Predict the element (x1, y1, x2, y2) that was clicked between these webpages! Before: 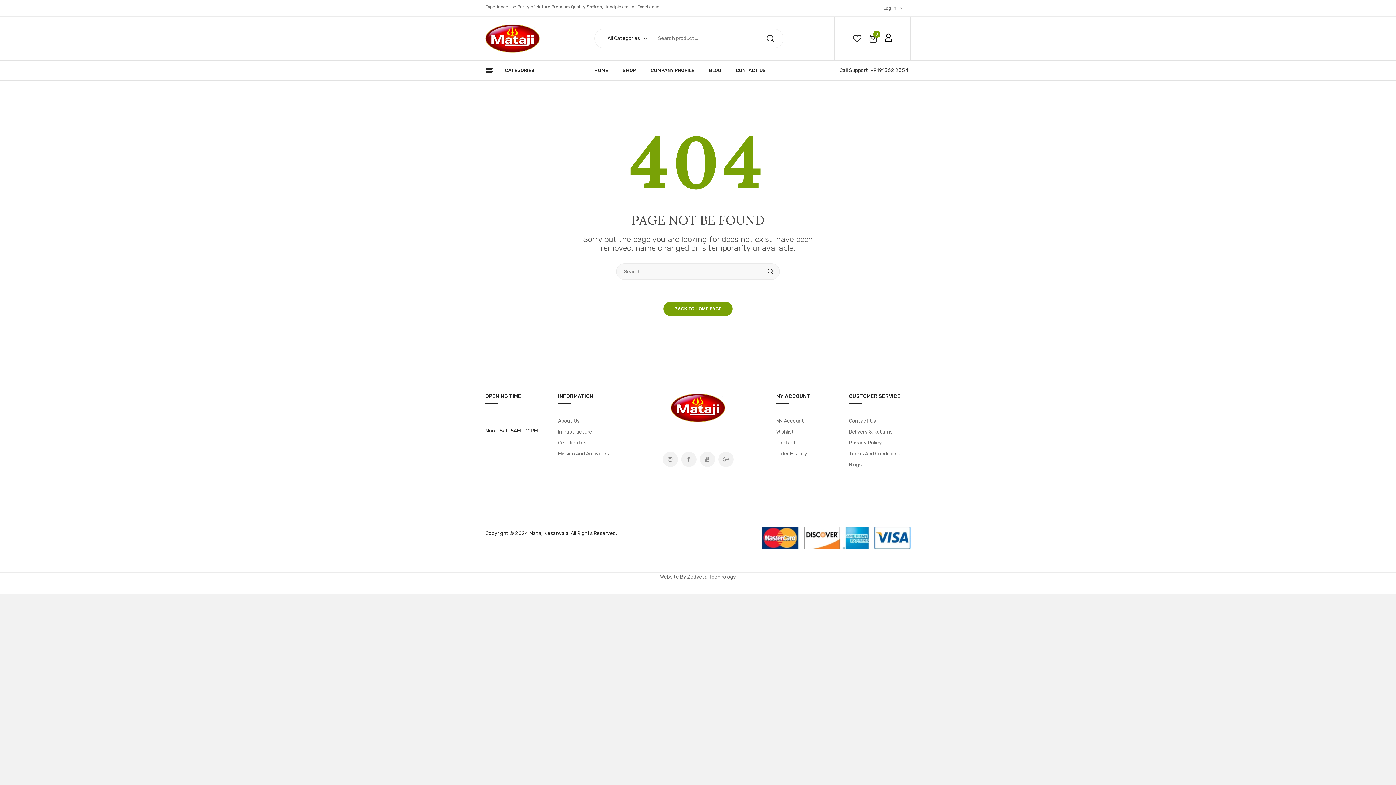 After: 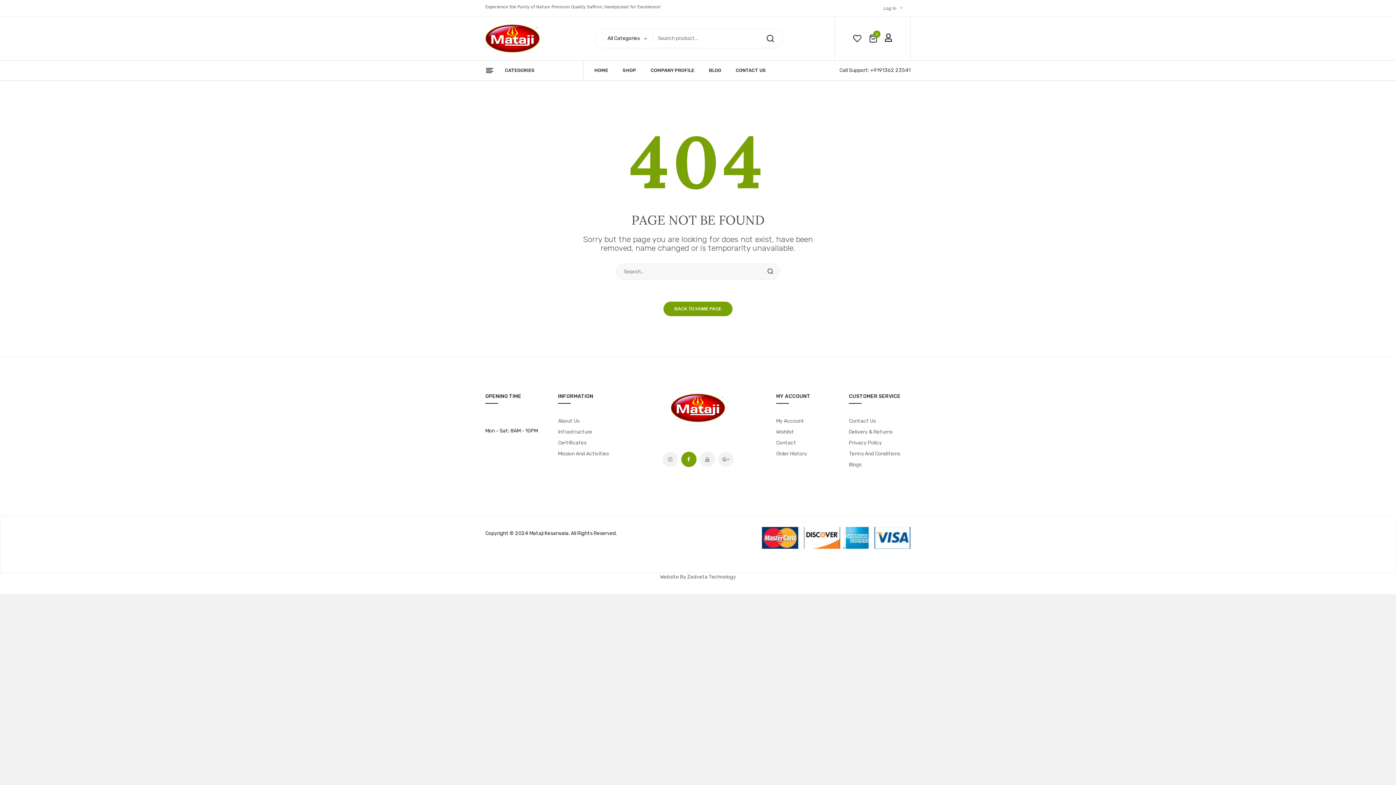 Action: bbox: (681, 451, 696, 467) label: Facebook